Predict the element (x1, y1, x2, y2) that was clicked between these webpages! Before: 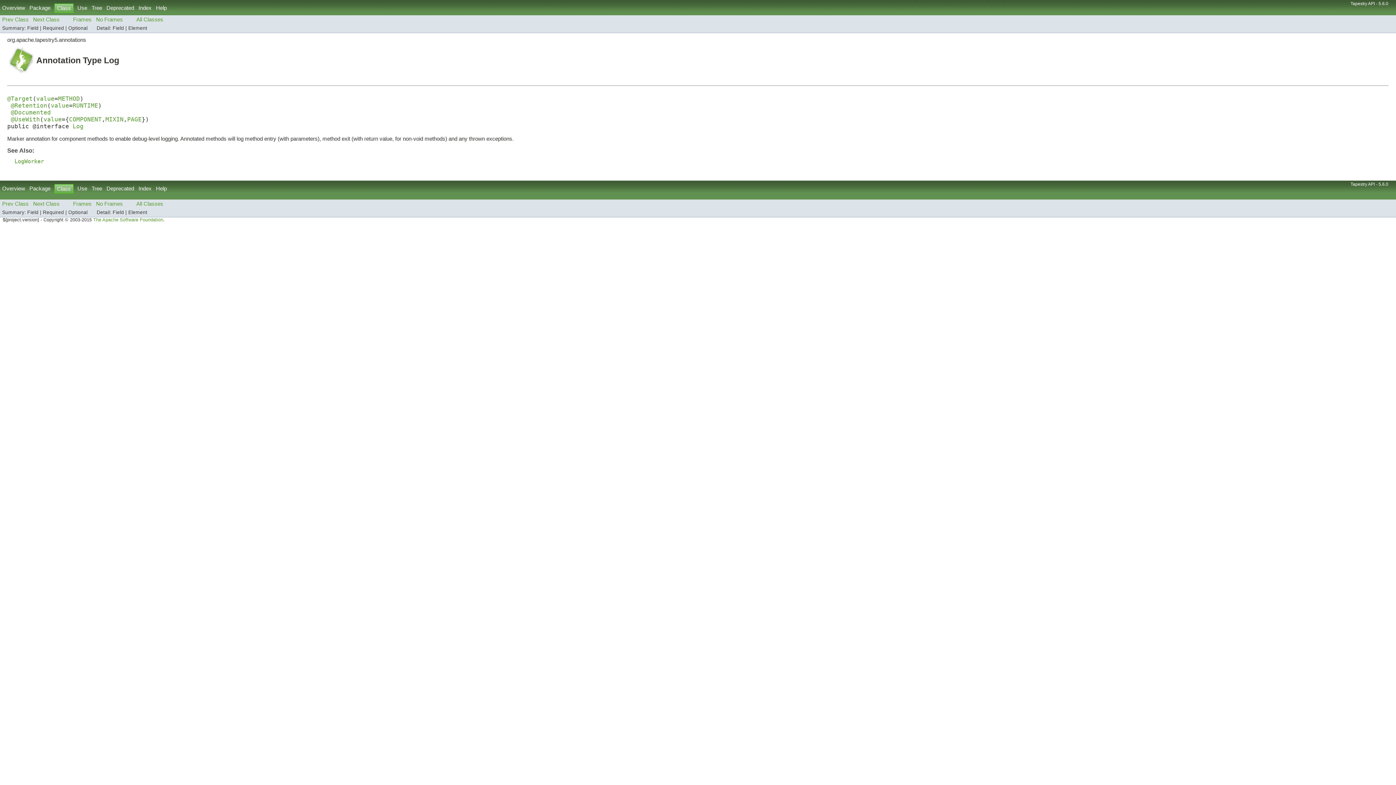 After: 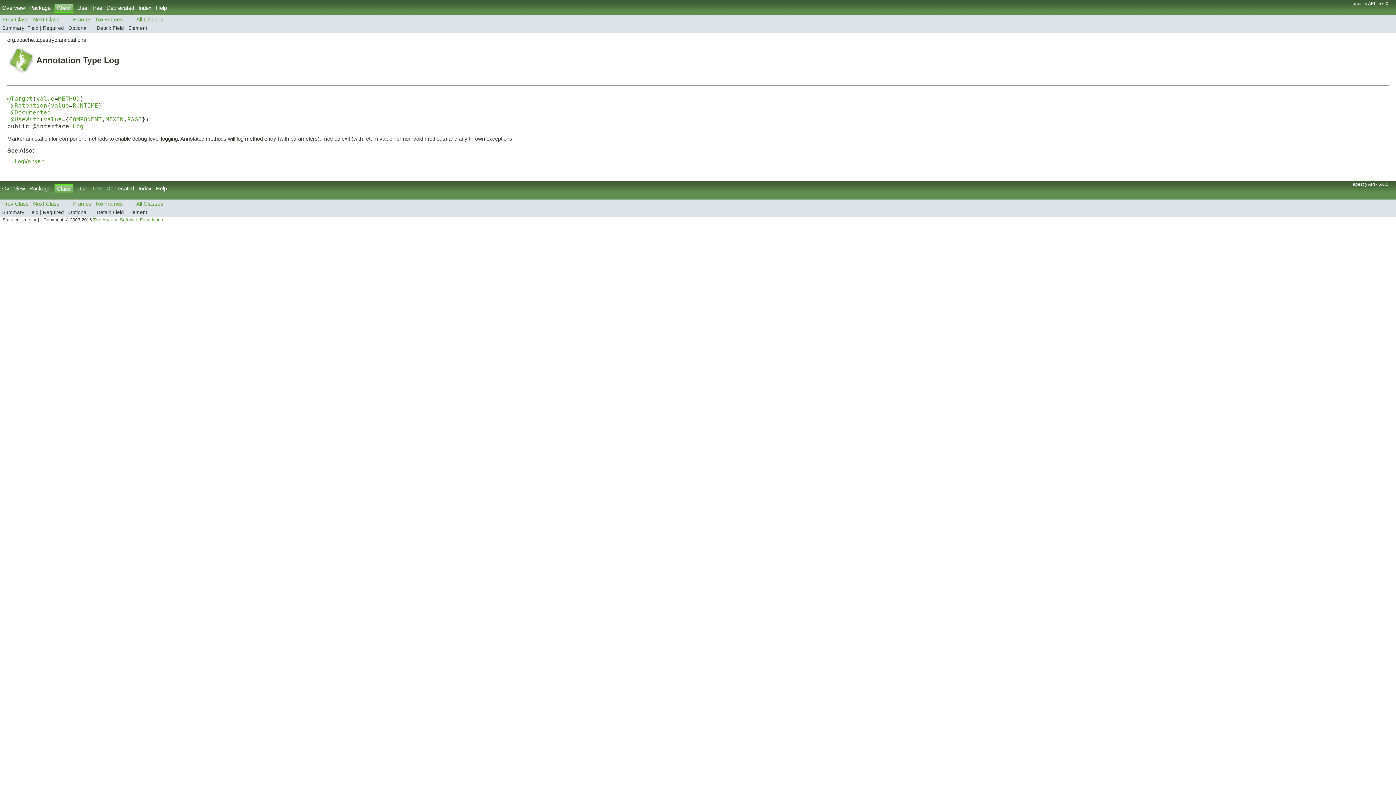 Action: label: No Frames bbox: (96, 200, 122, 207)